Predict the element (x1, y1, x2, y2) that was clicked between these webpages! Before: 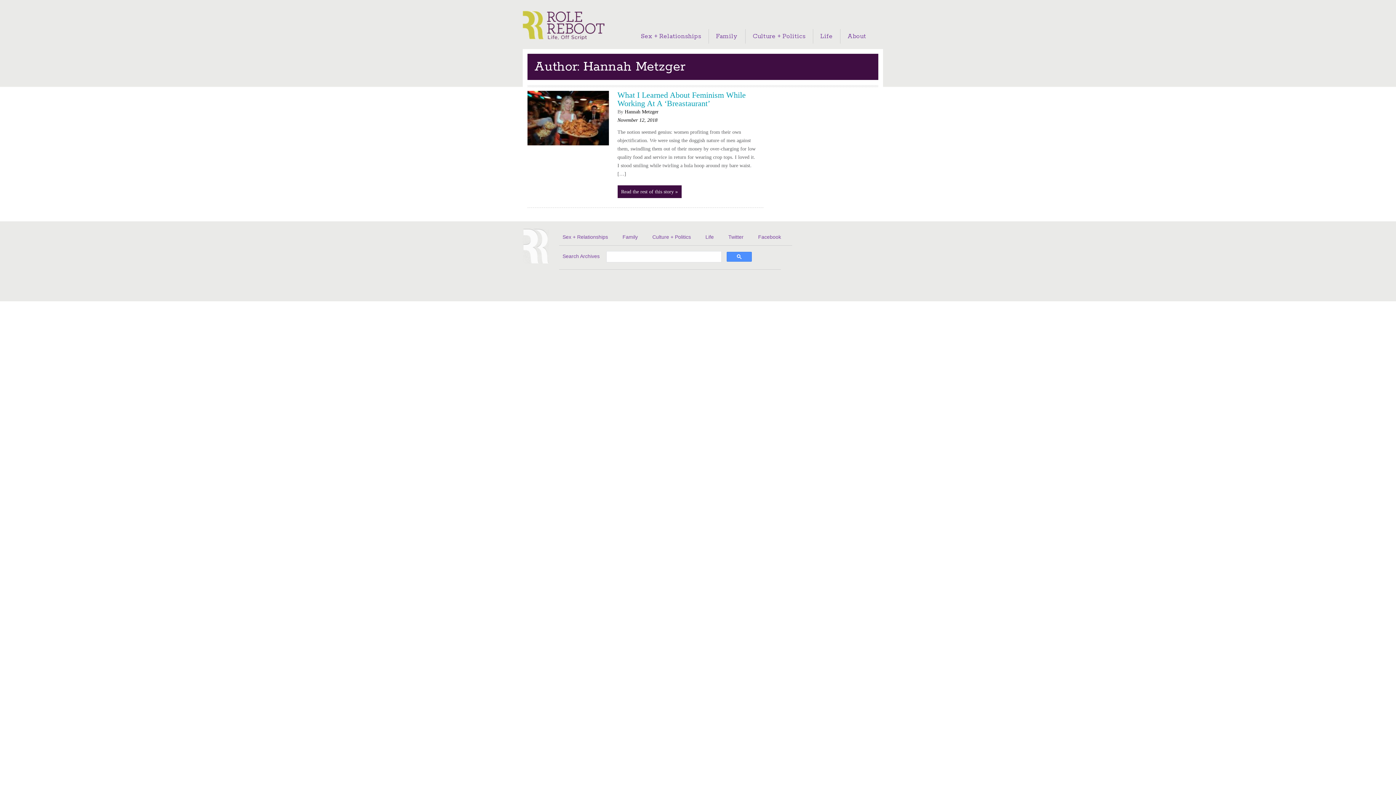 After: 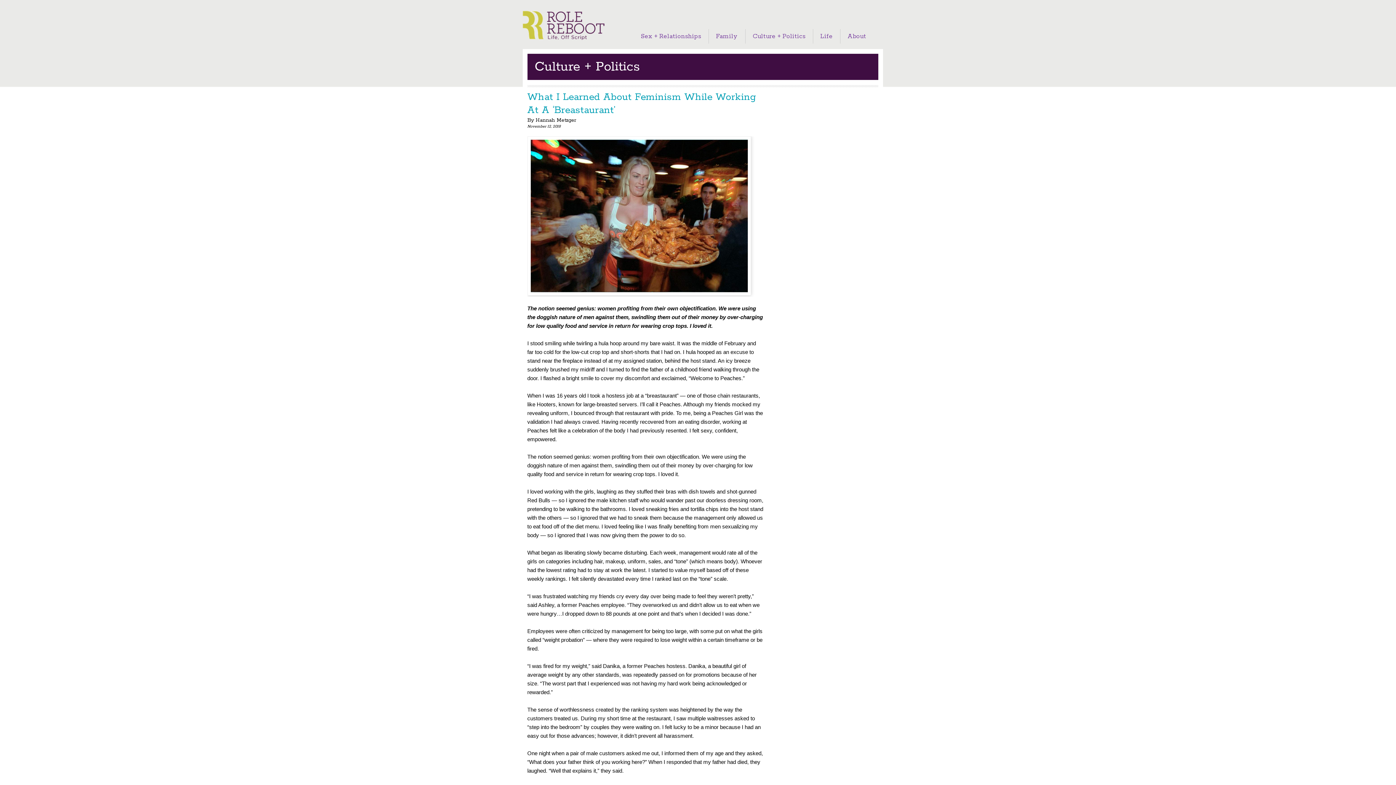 Action: label: Read the rest of this story » bbox: (621, 189, 678, 194)